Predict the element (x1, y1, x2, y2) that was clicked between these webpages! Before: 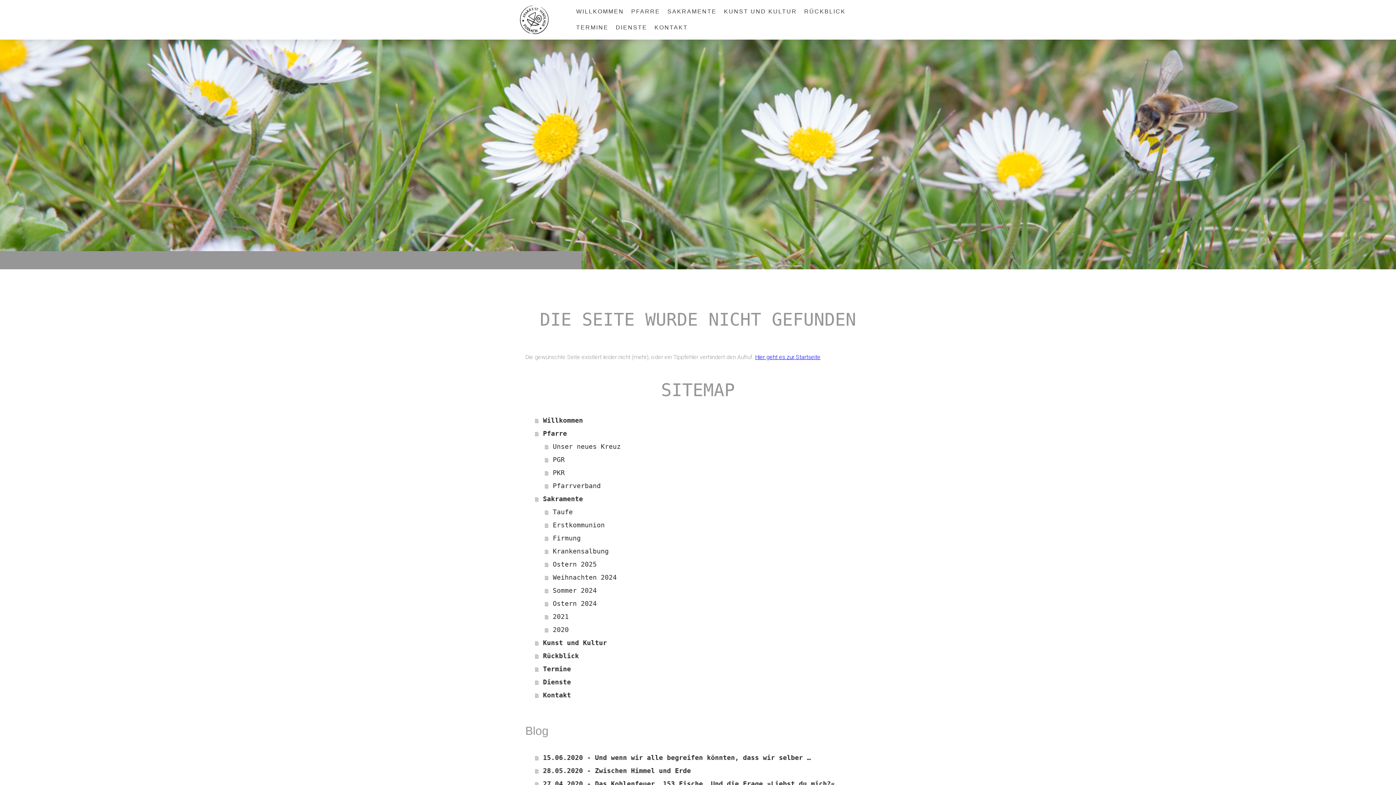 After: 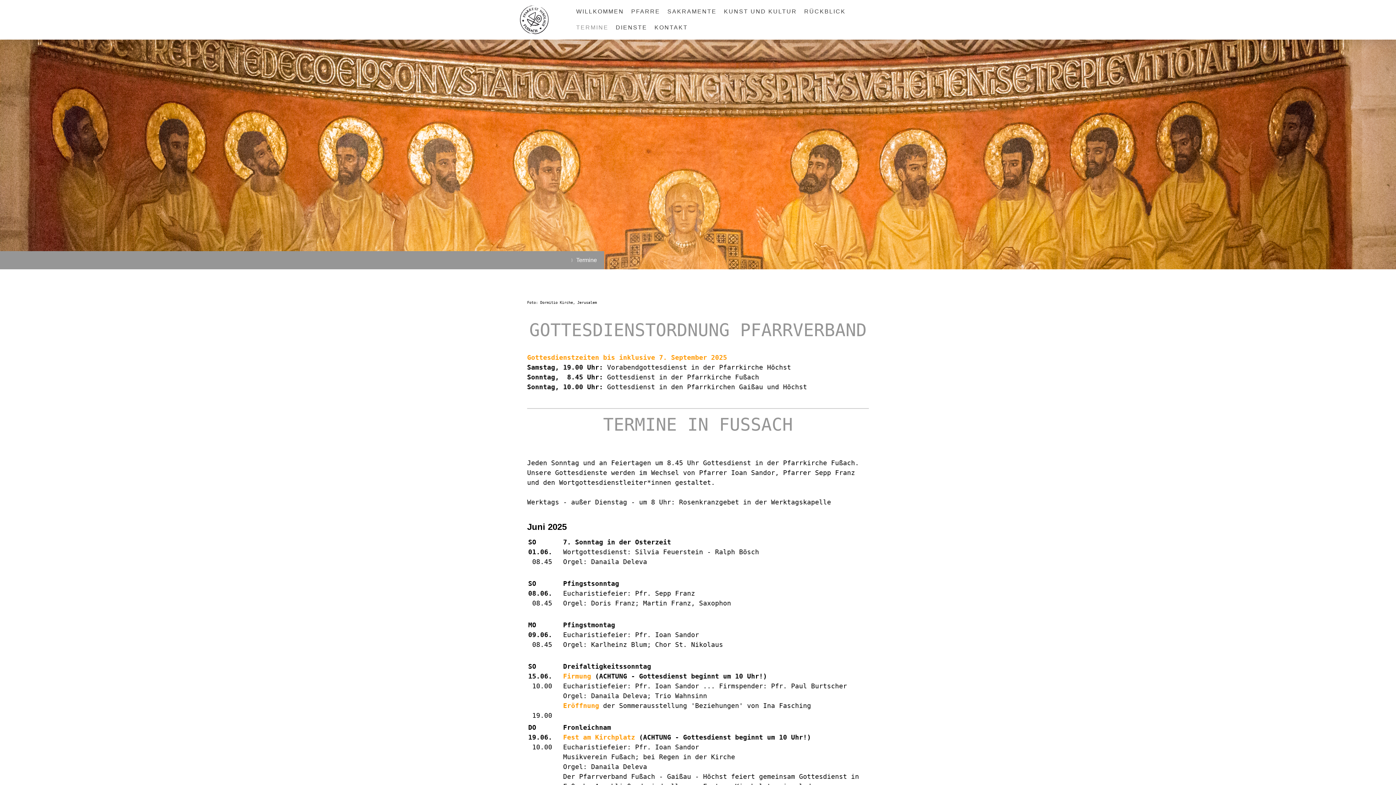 Action: bbox: (572, 19, 612, 35) label: TERMINE